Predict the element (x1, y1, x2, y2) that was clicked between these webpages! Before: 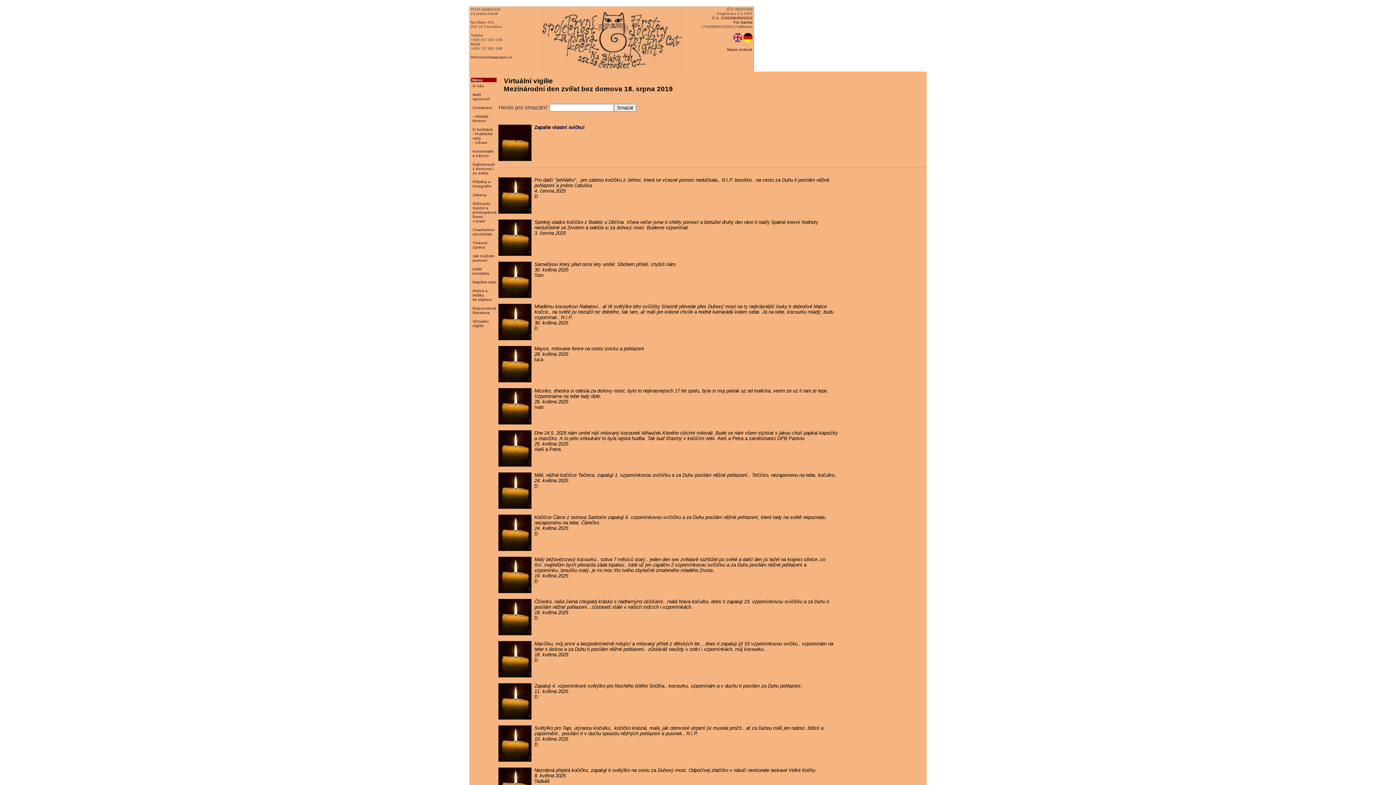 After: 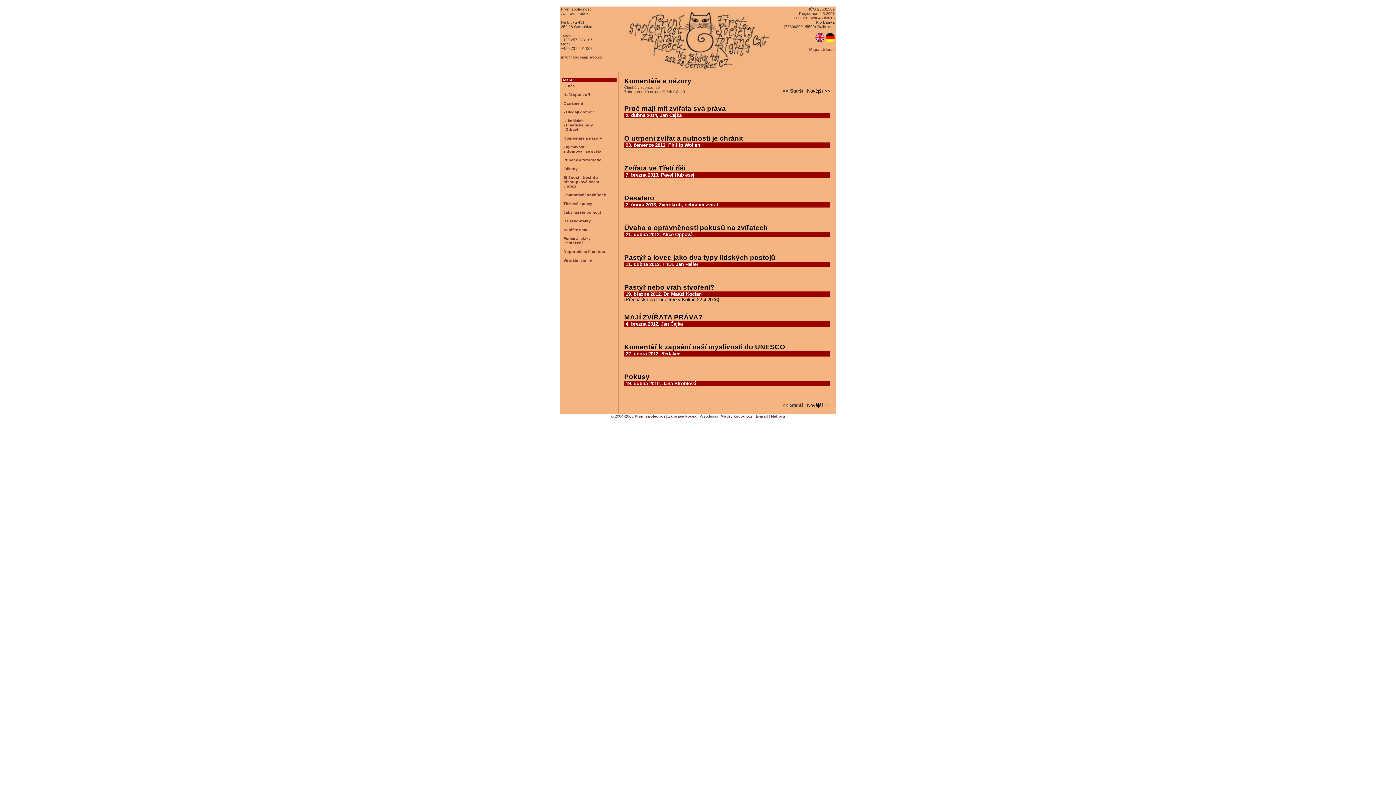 Action: label: Komentáře a názory bbox: (472, 149, 493, 157)